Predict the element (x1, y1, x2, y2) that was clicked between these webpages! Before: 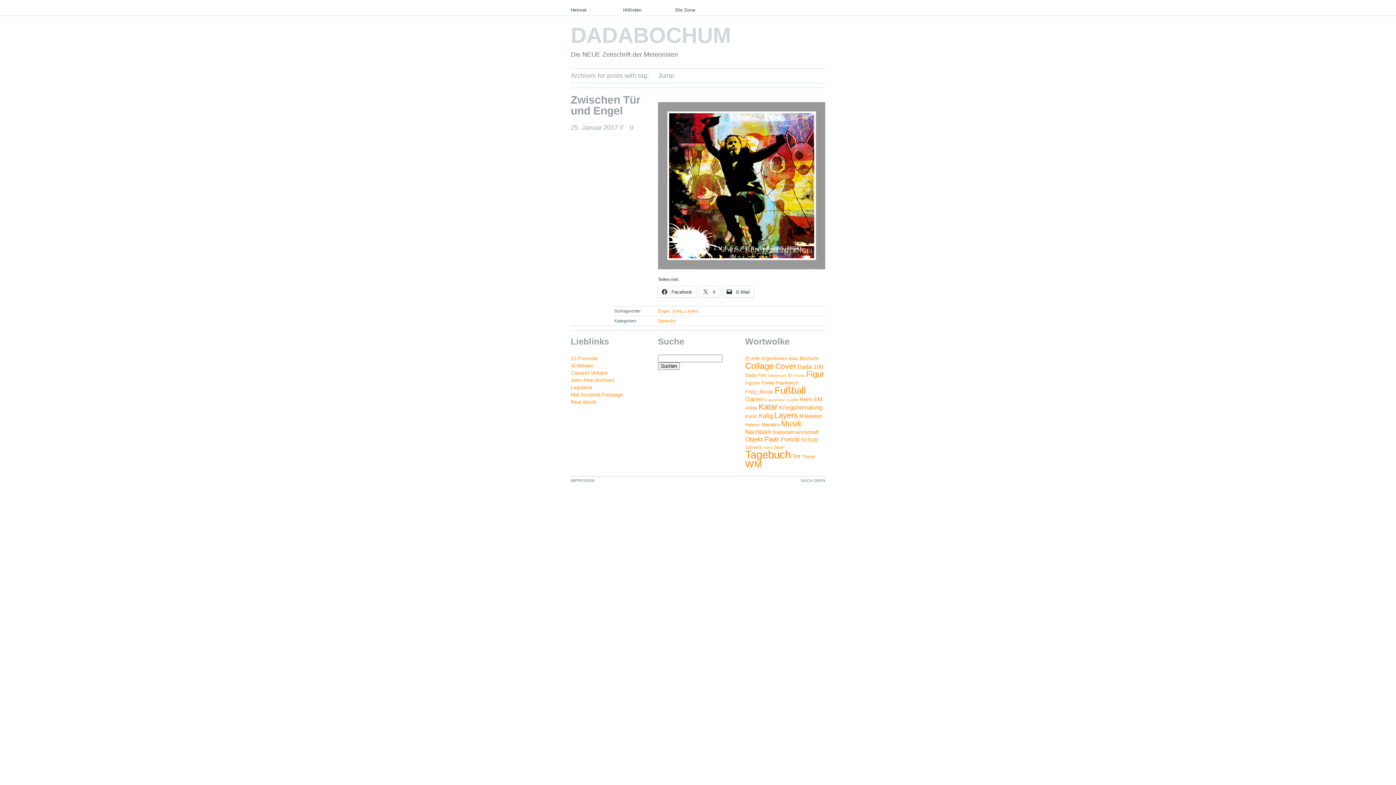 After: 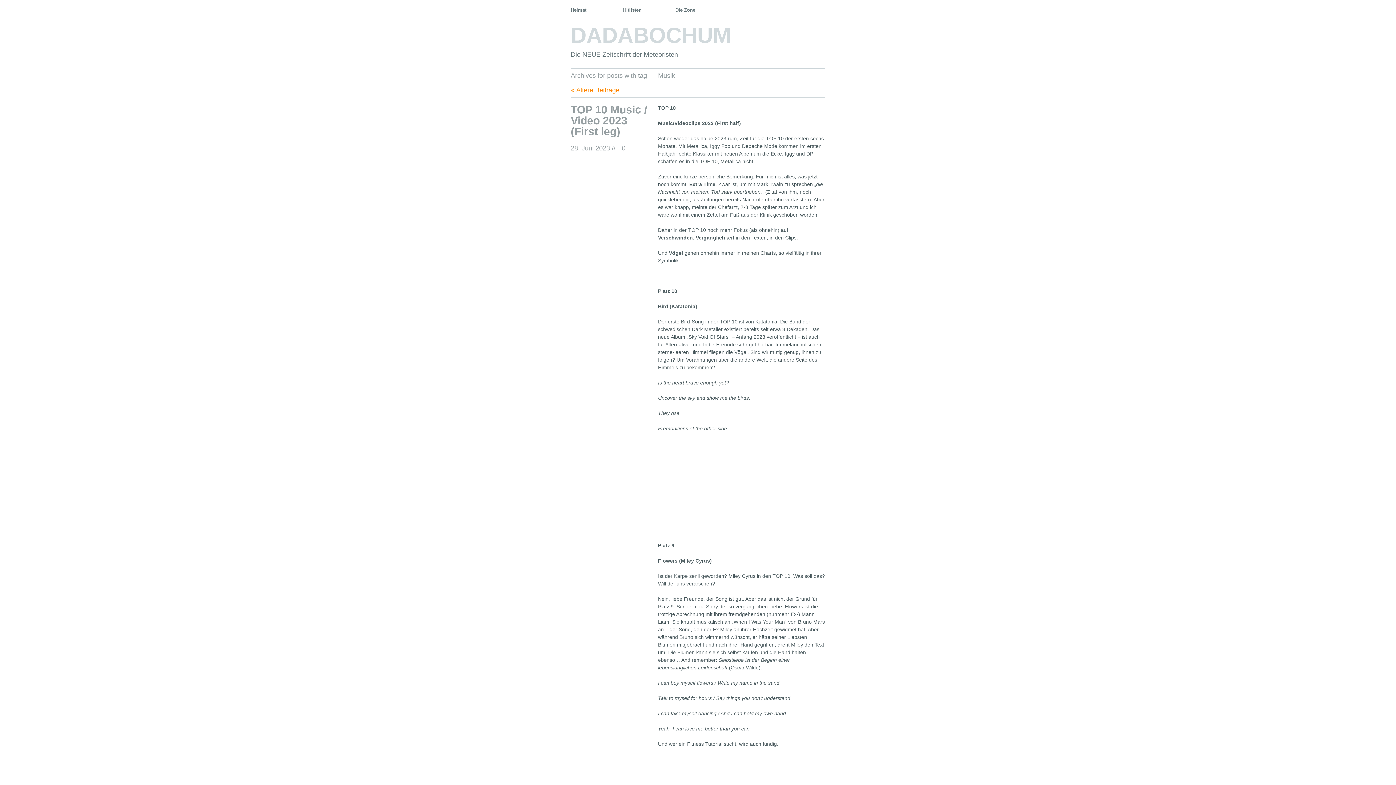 Action: label: Musik (38 Einträge) bbox: (781, 419, 802, 427)